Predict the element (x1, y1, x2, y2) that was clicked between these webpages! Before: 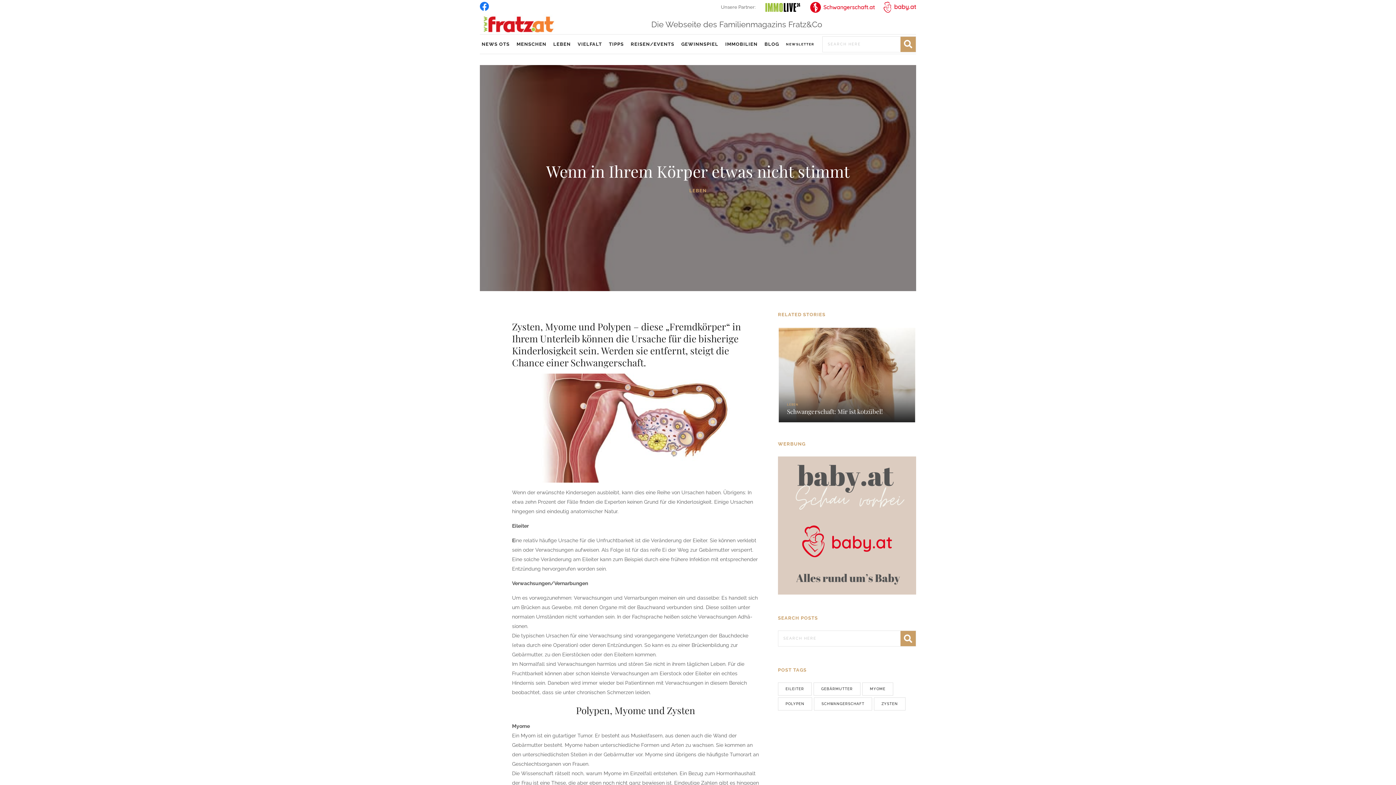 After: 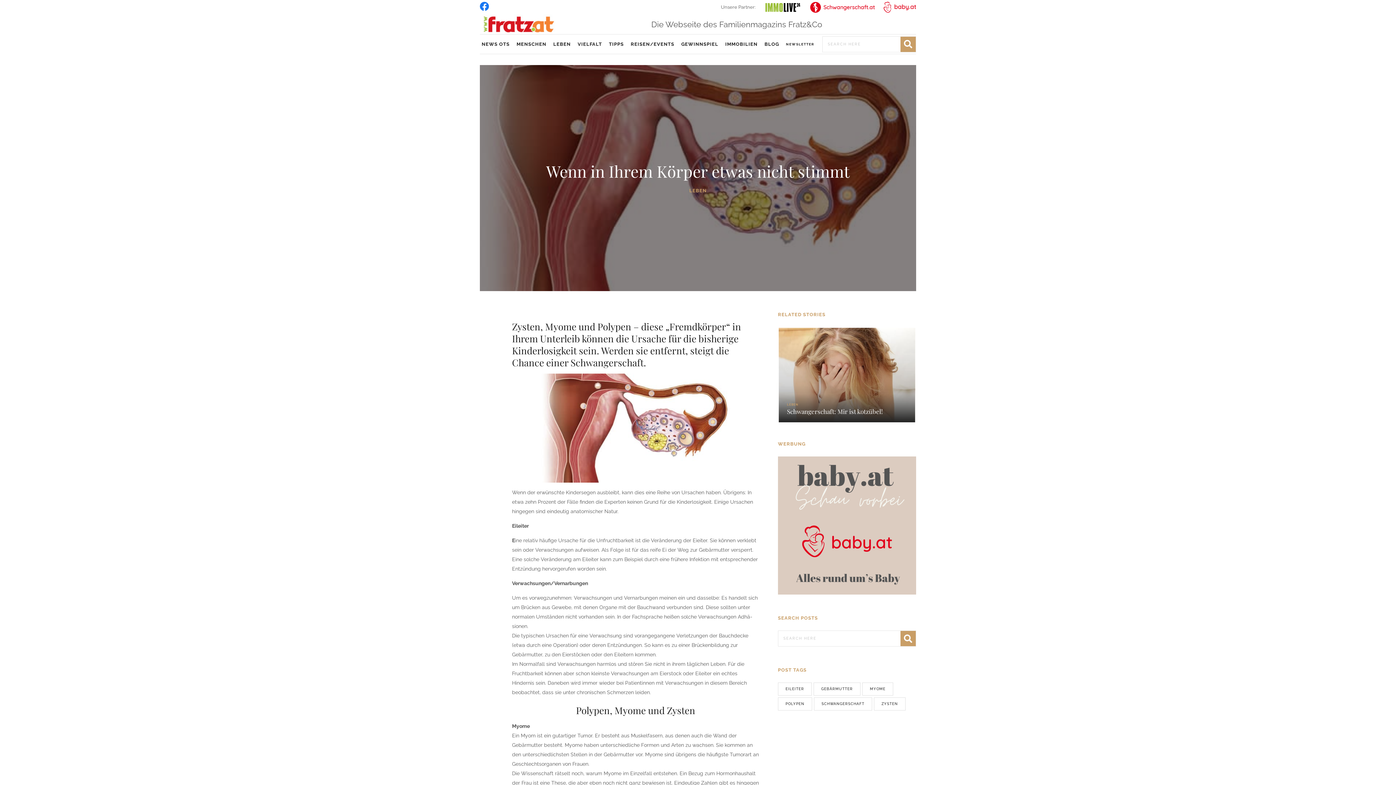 Action: bbox: (480, 2, 489, 8)